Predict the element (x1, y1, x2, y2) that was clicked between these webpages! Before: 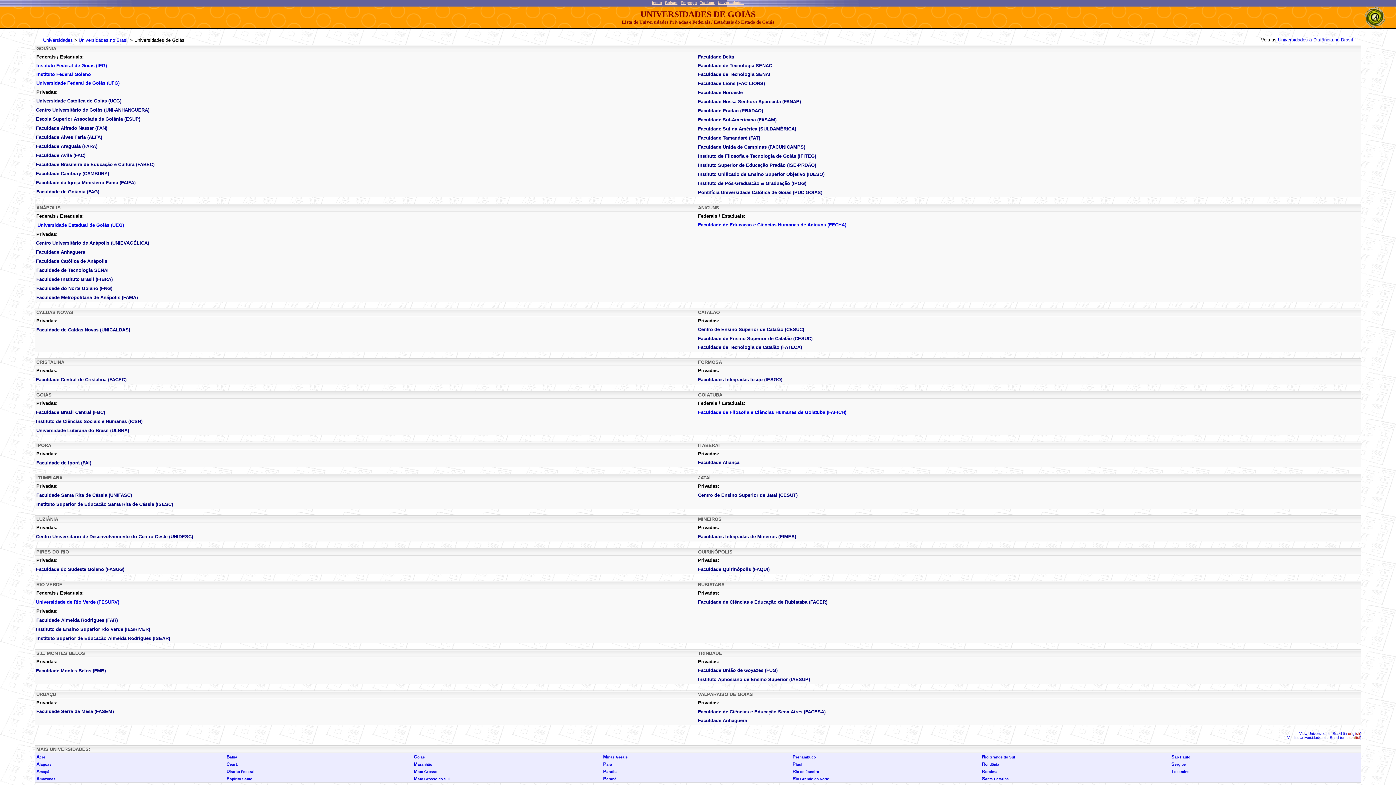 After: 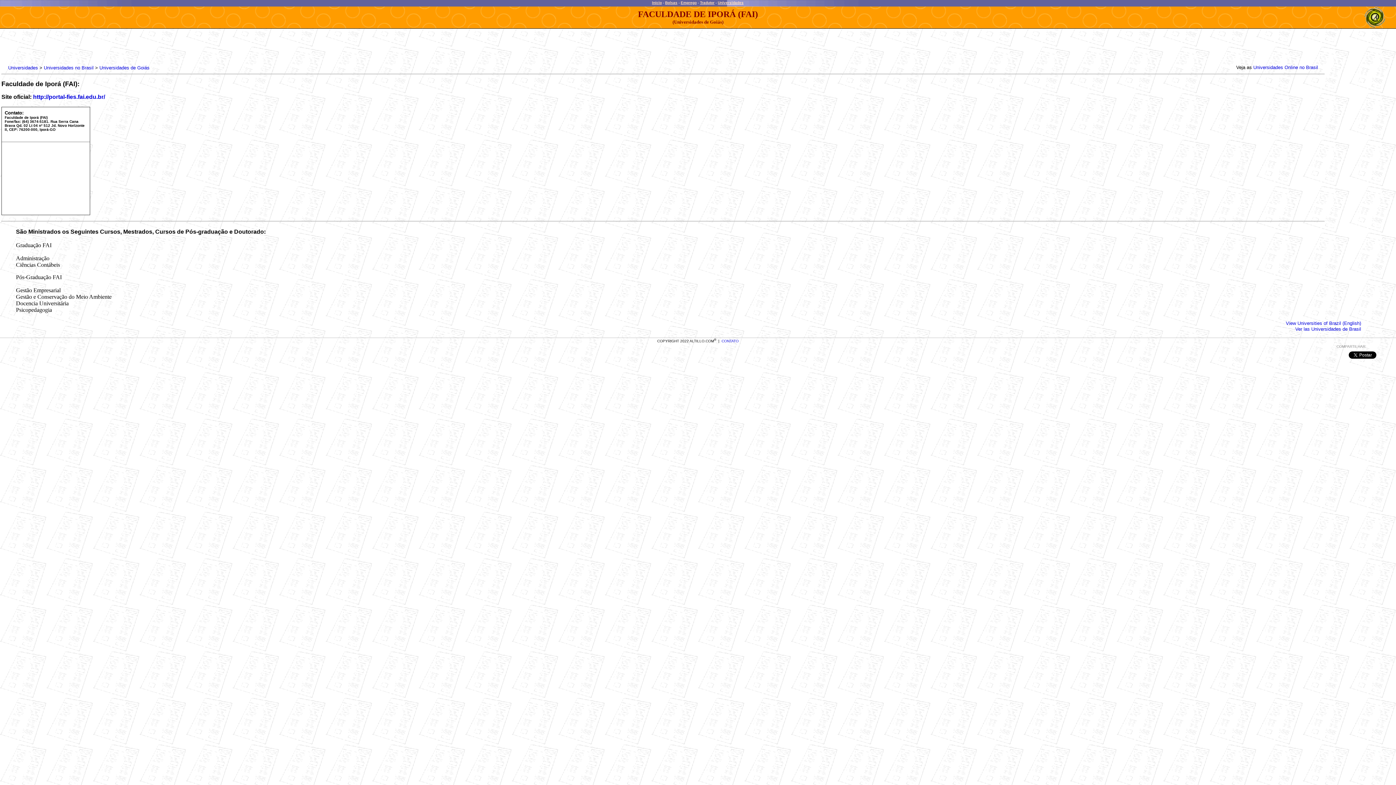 Action: label: Faculdade de Iporá (FAI) bbox: (36, 459, 91, 465)